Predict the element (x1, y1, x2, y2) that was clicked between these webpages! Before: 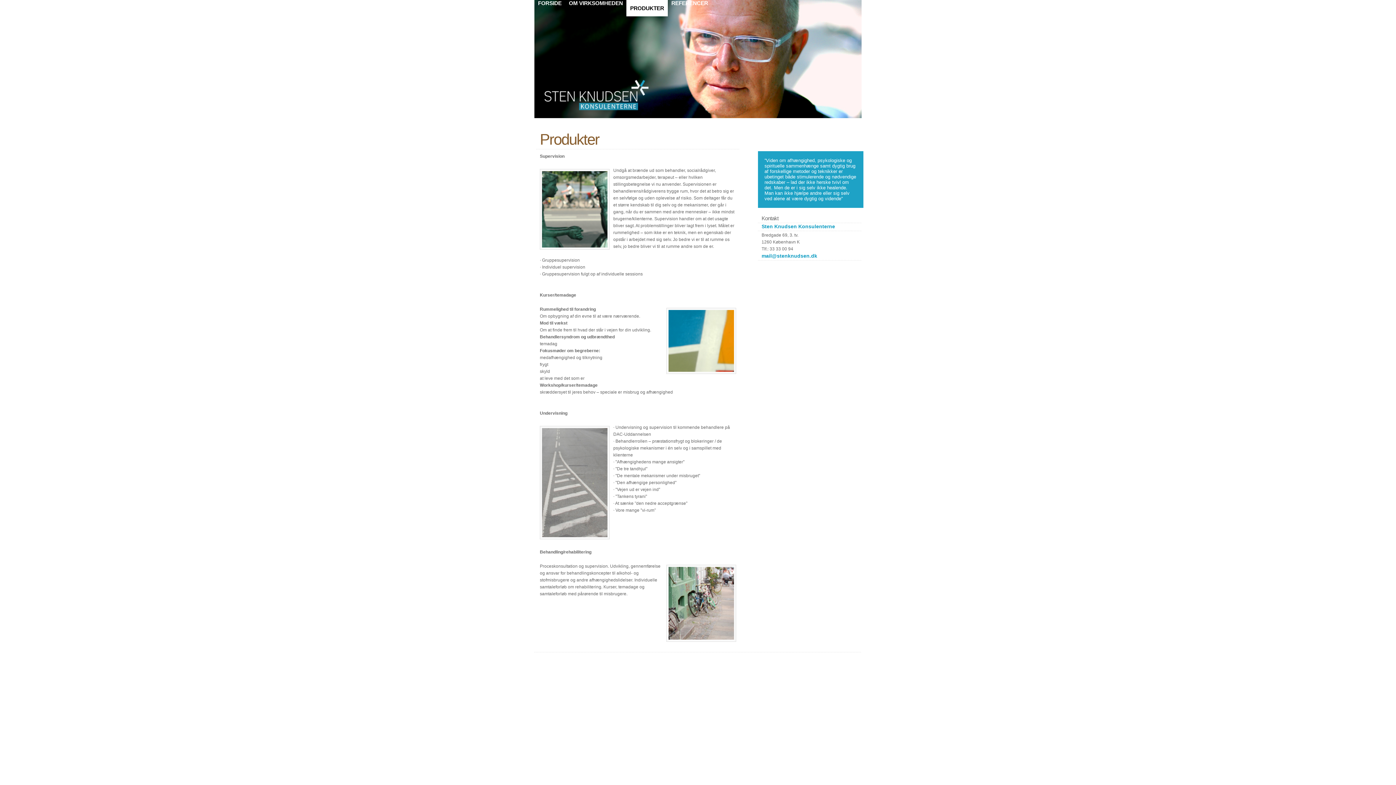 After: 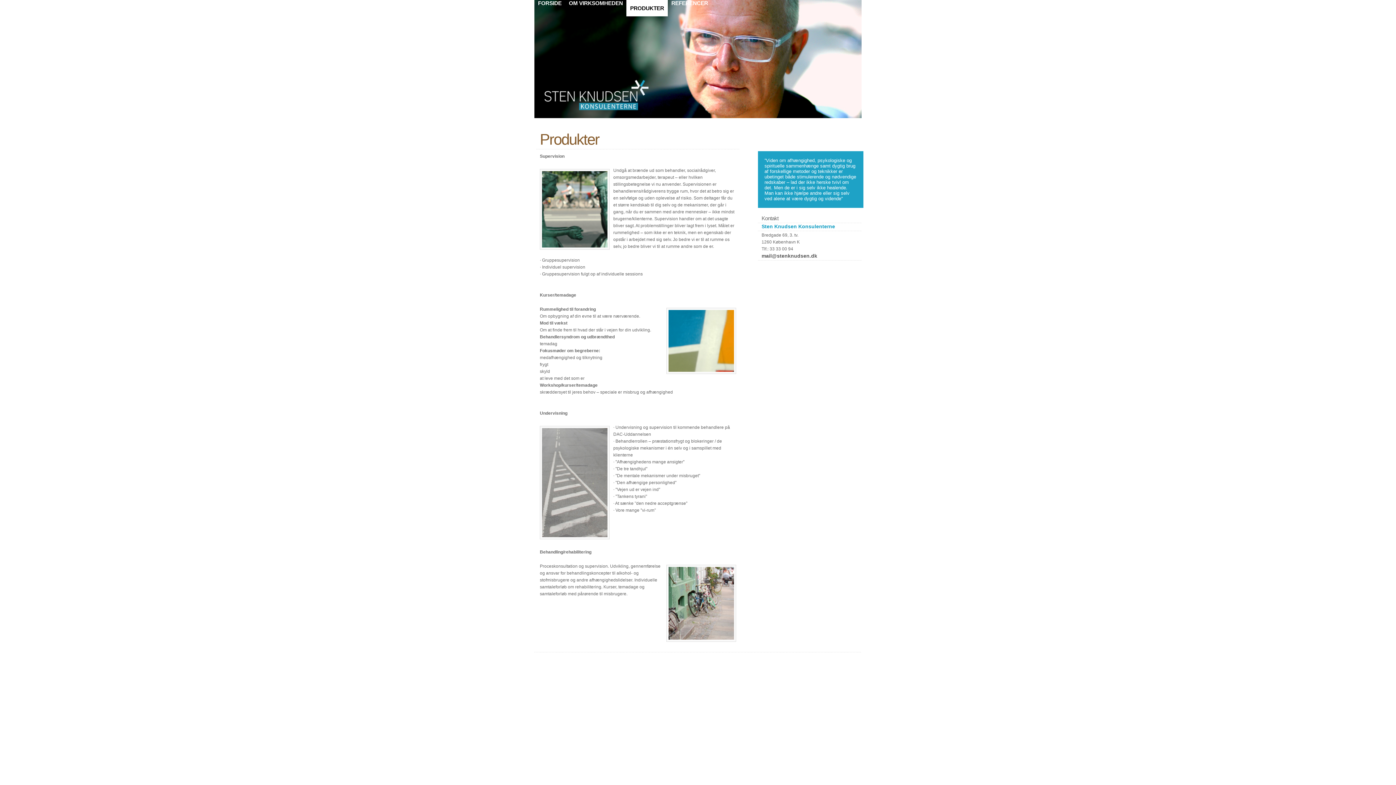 Action: label: mail@stenknudsen.dk bbox: (761, 253, 817, 258)